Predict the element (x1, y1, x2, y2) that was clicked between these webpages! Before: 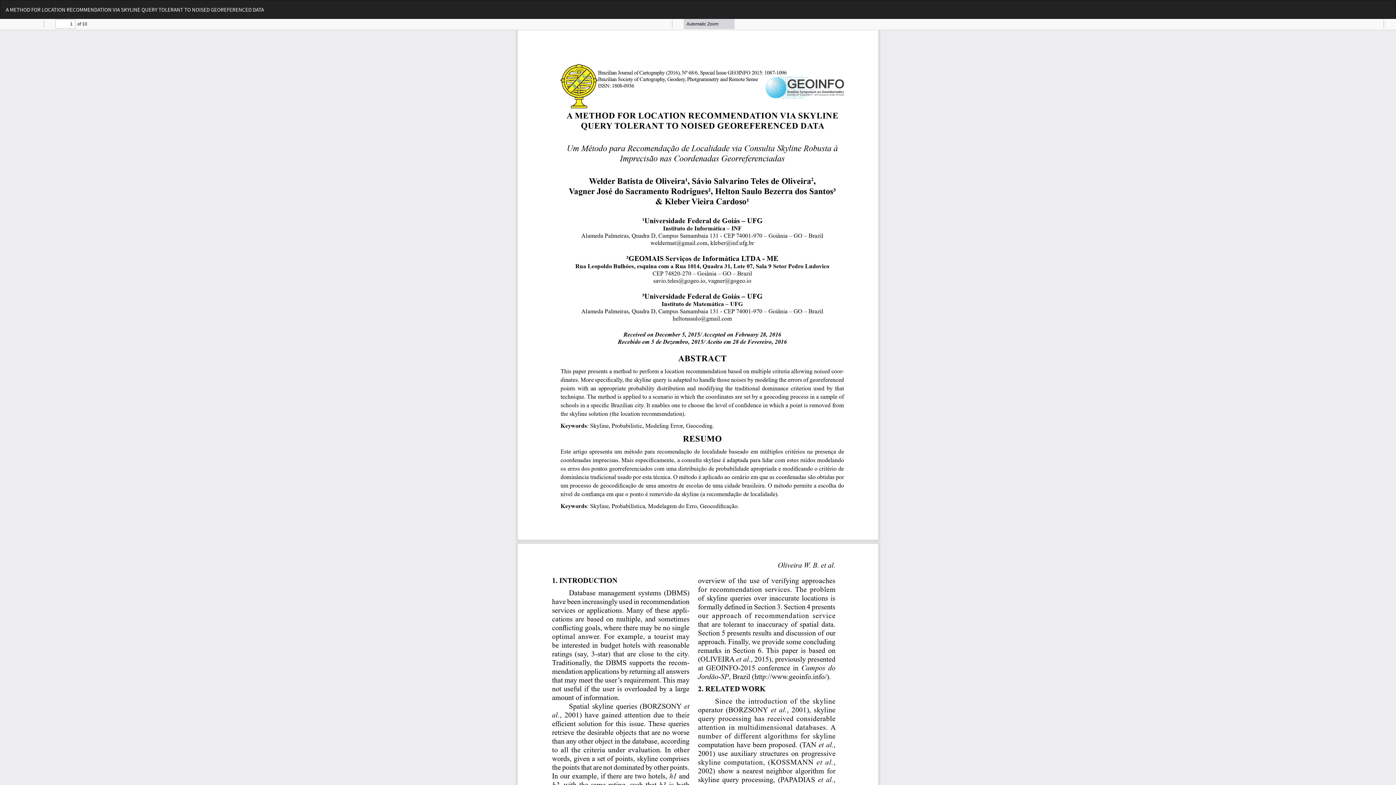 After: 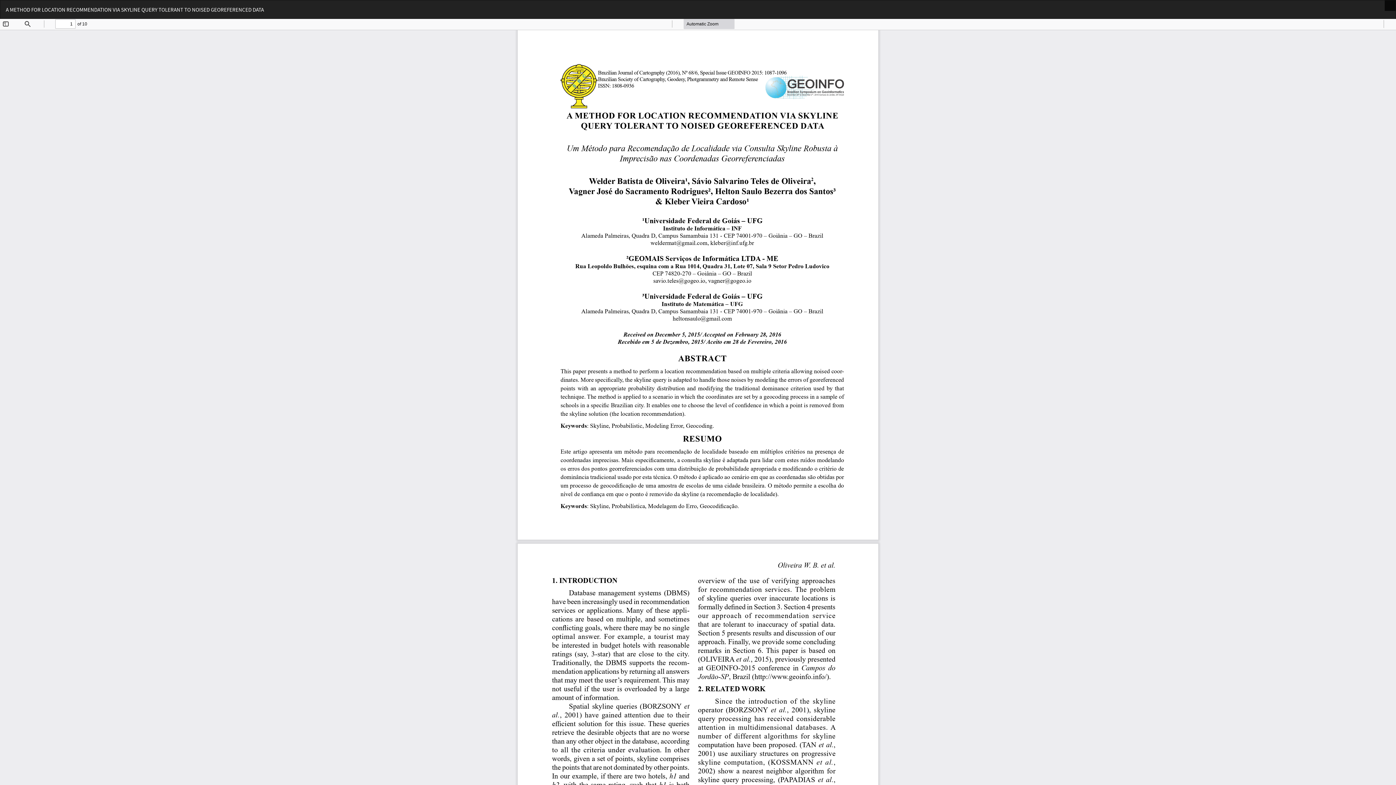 Action: bbox: (1385, 0, 1396, 10) label: Baixar
Baixar PDF